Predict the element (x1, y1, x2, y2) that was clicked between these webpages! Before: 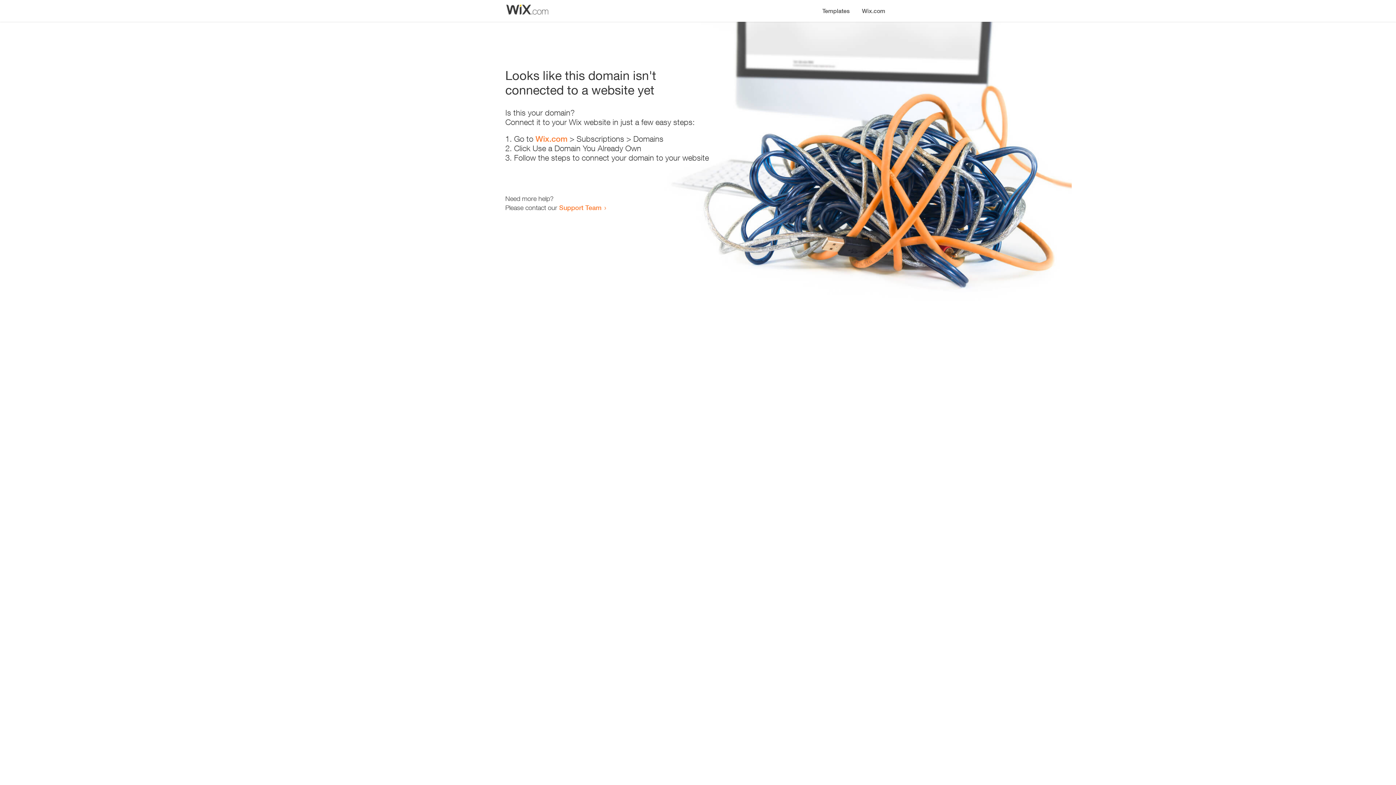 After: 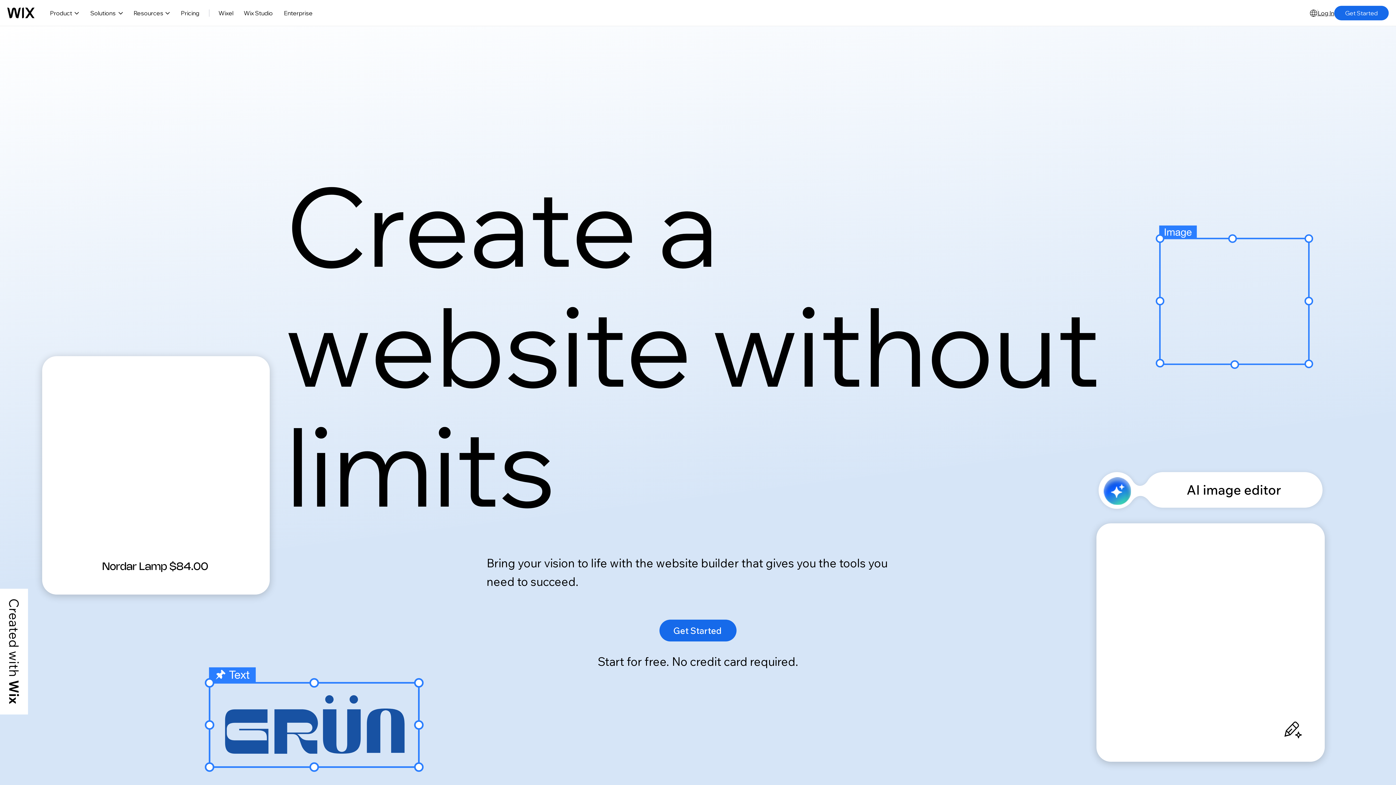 Action: label: Wix.com bbox: (535, 134, 567, 143)